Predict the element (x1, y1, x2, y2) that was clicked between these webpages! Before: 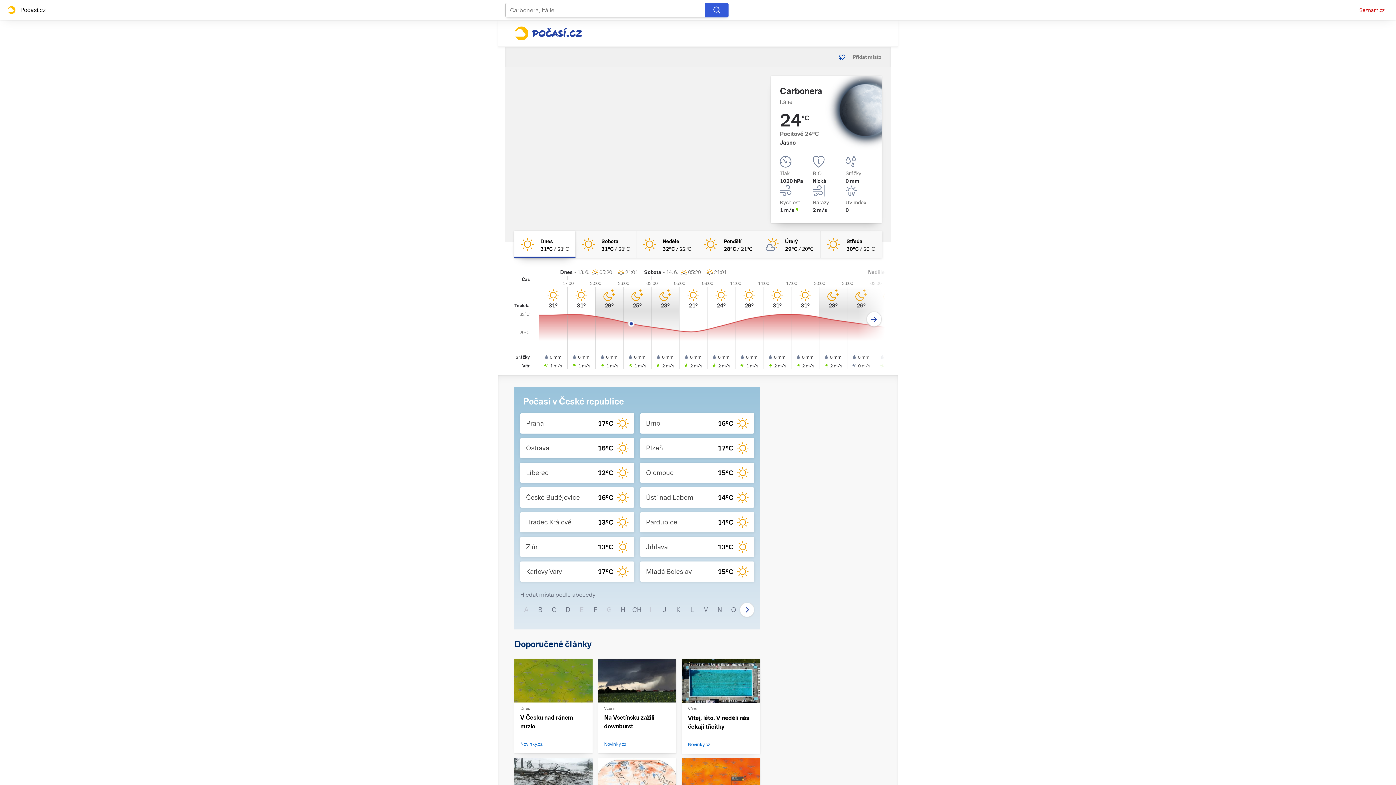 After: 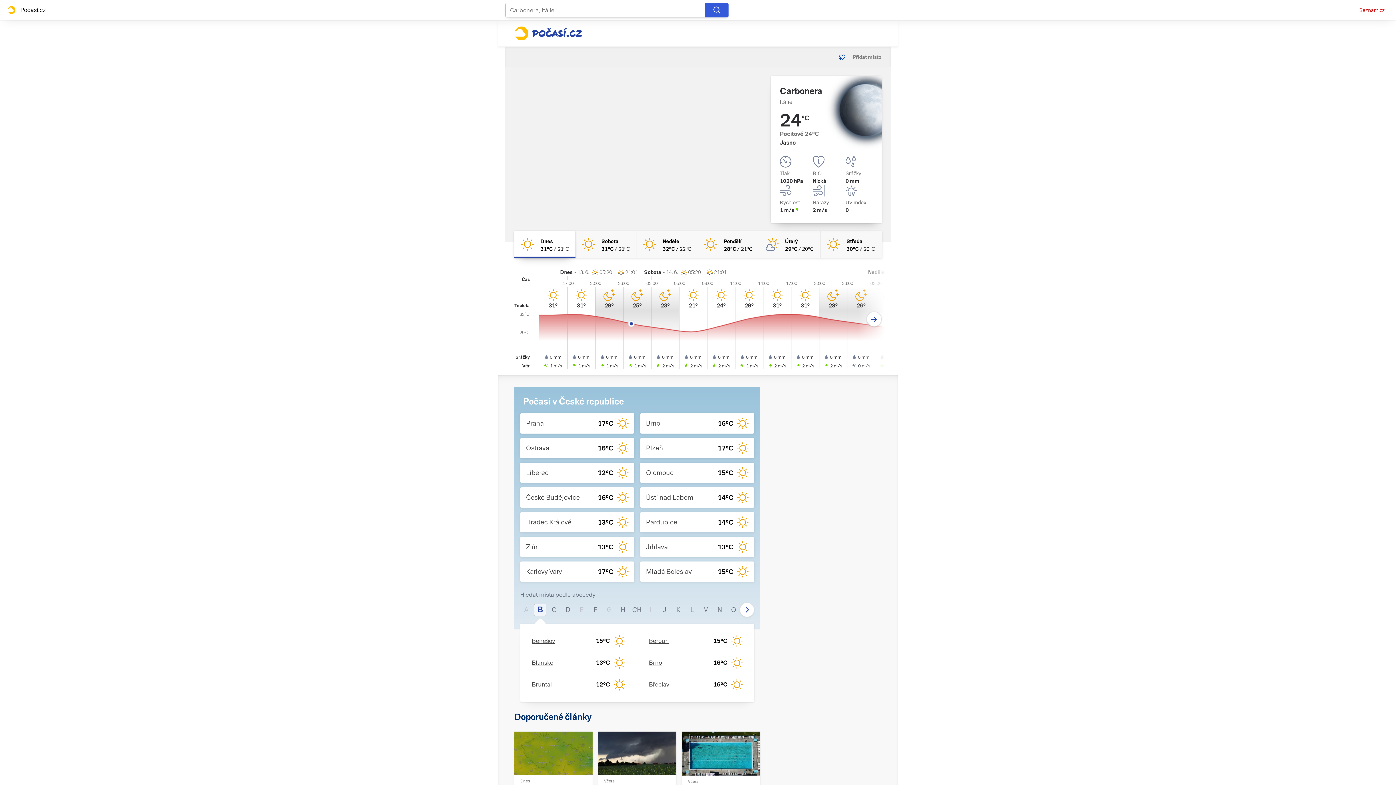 Action: label: B bbox: (534, 604, 546, 616)